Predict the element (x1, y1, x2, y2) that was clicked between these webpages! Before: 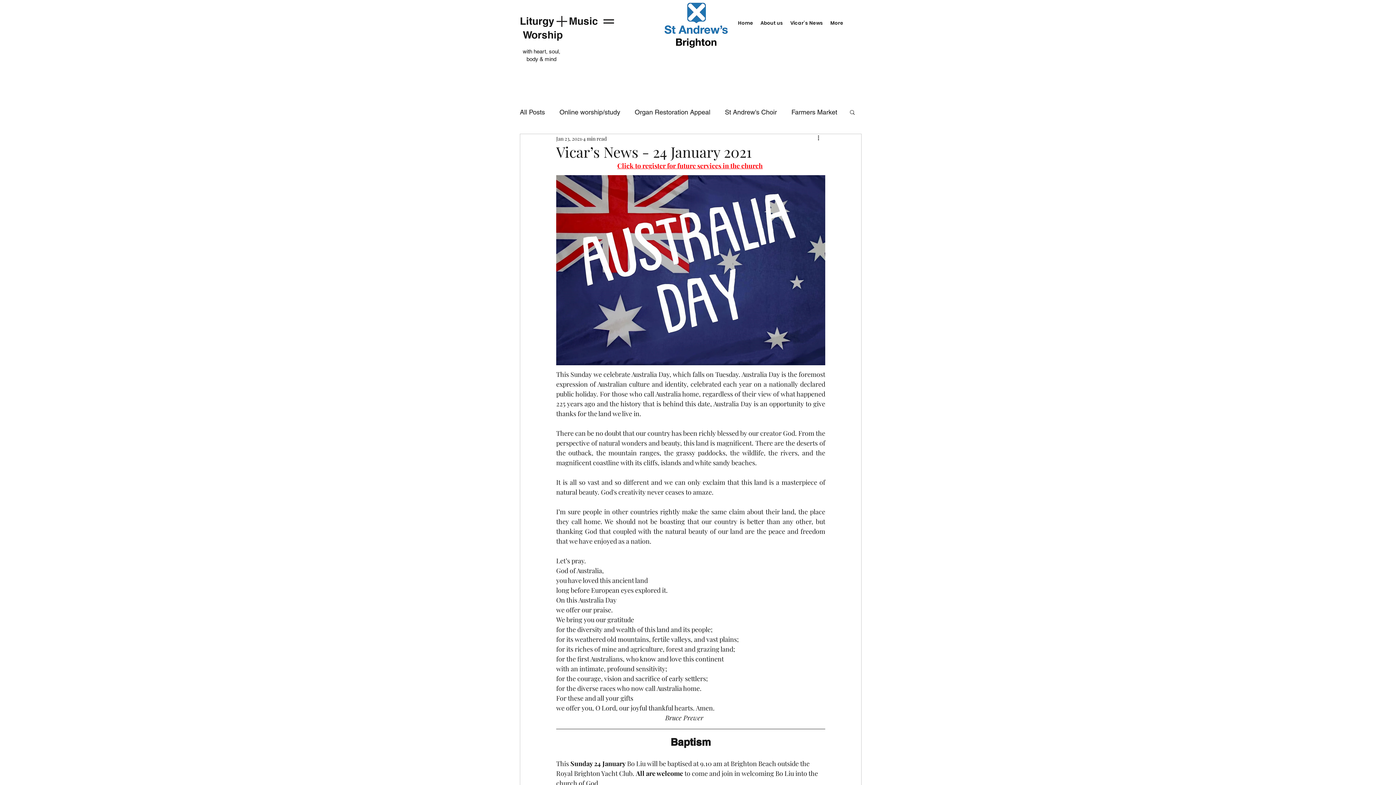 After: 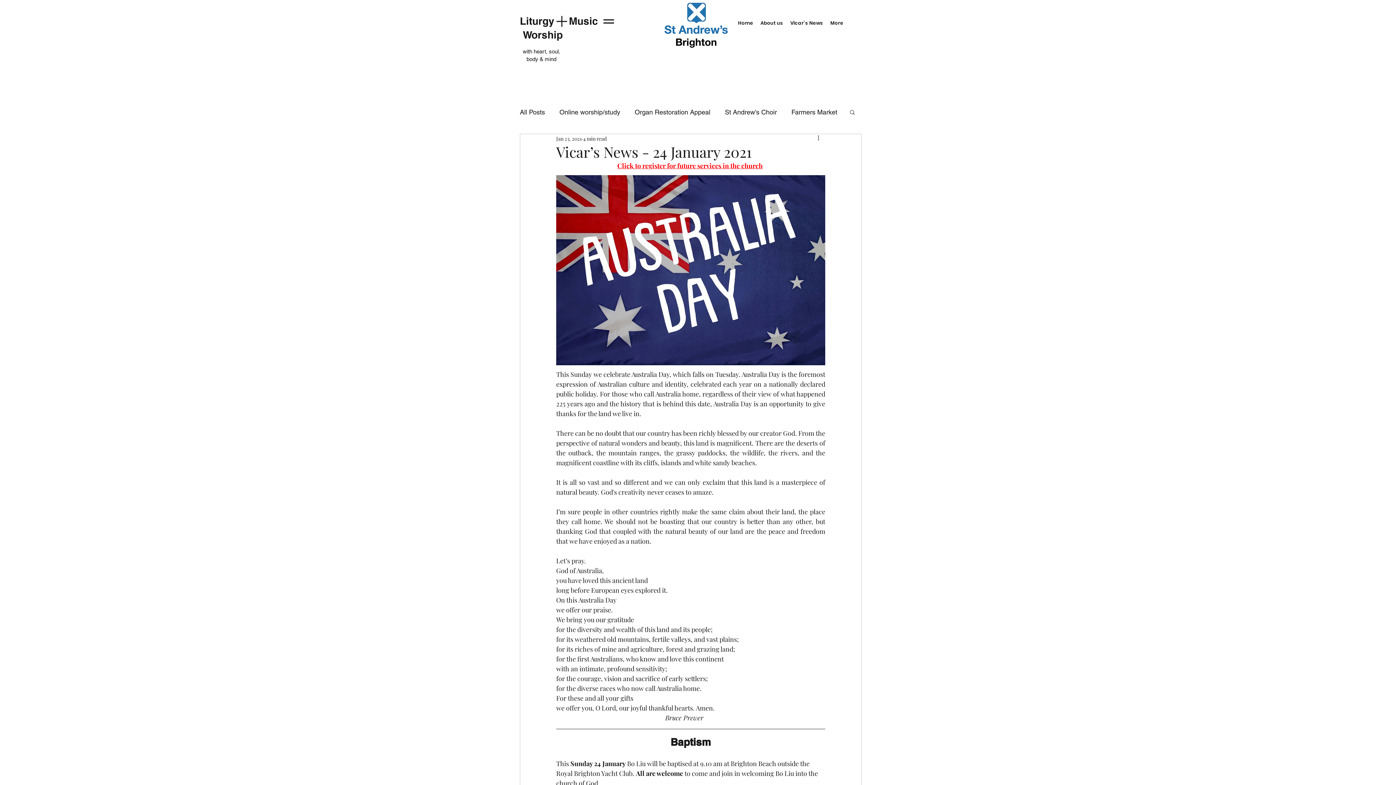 Action: bbox: (816, 134, 825, 142) label: More actions